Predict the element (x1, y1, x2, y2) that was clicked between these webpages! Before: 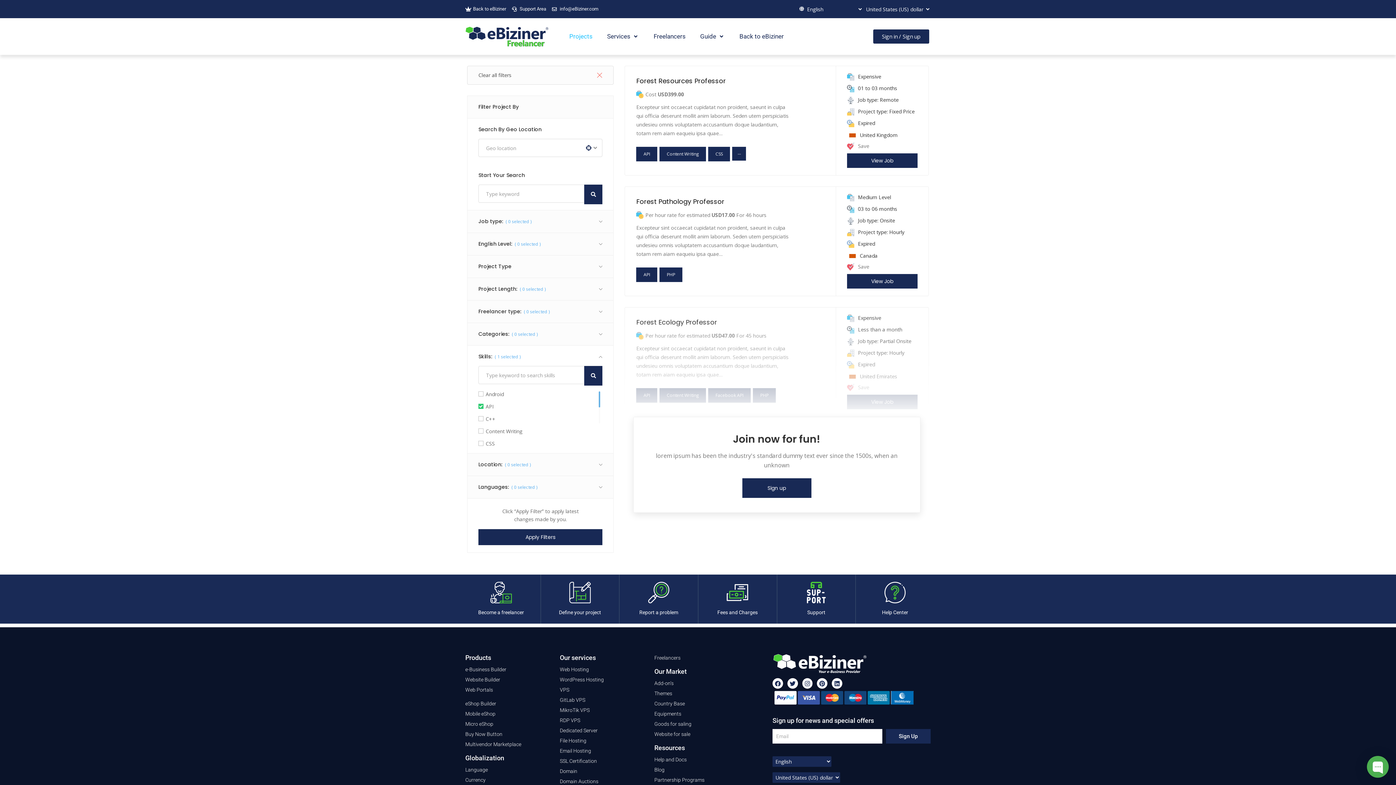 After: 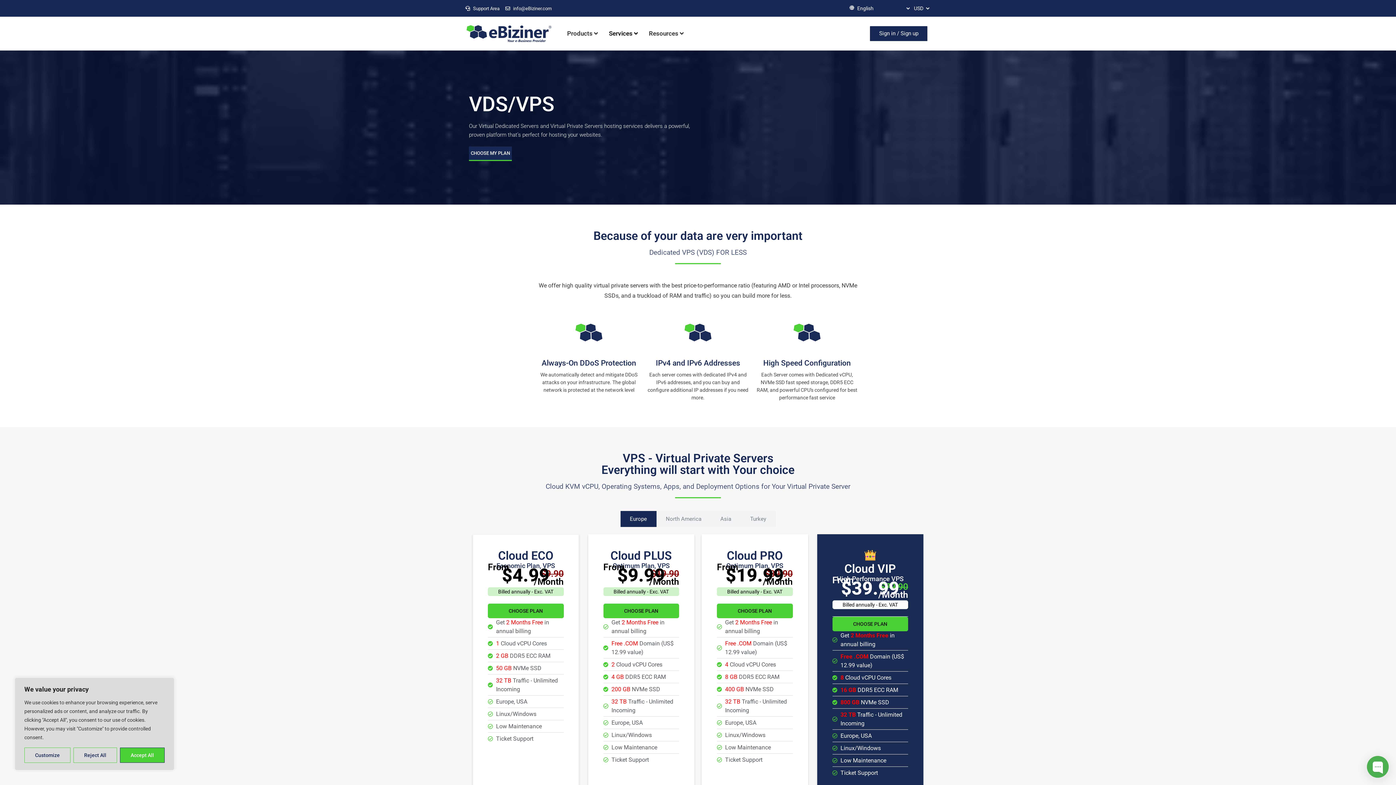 Action: bbox: (560, 685, 647, 695) label: VPS